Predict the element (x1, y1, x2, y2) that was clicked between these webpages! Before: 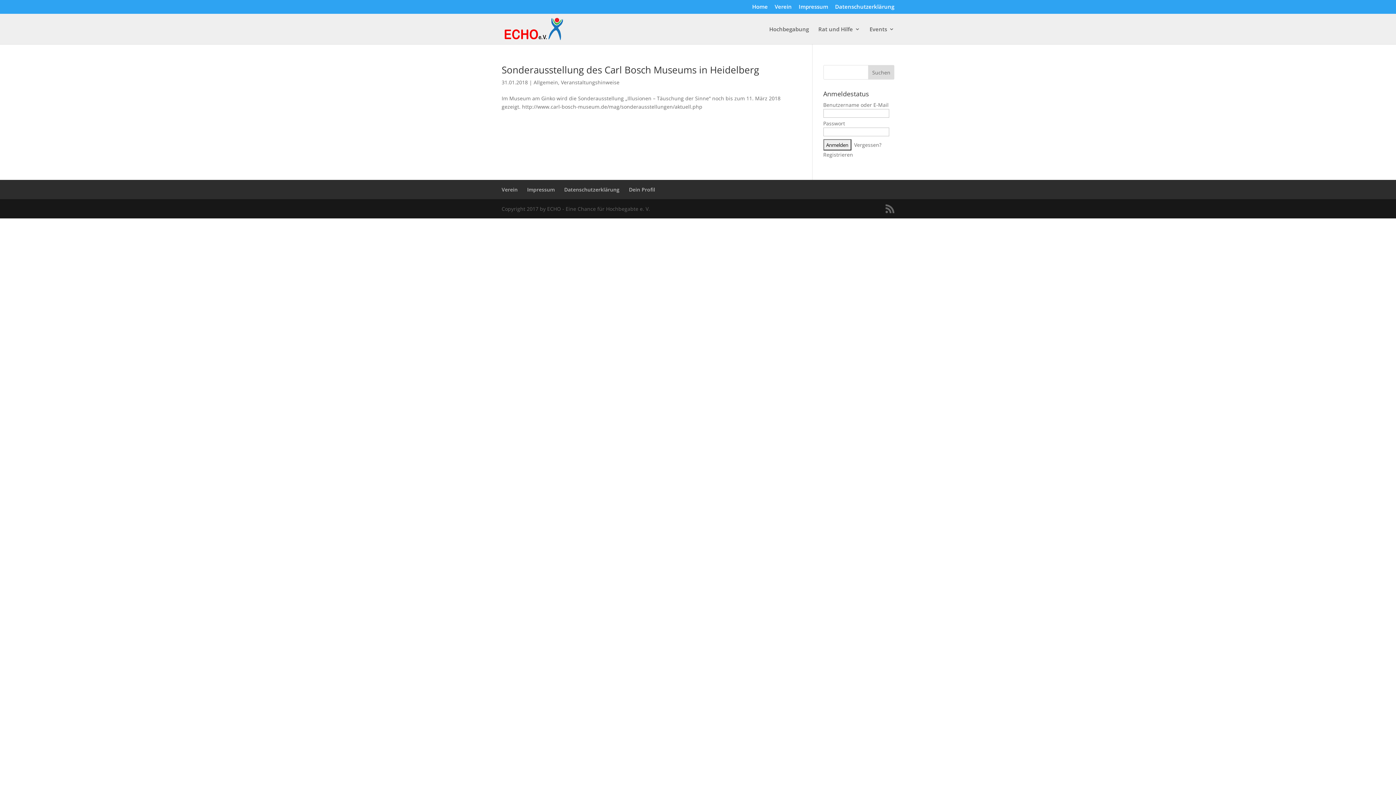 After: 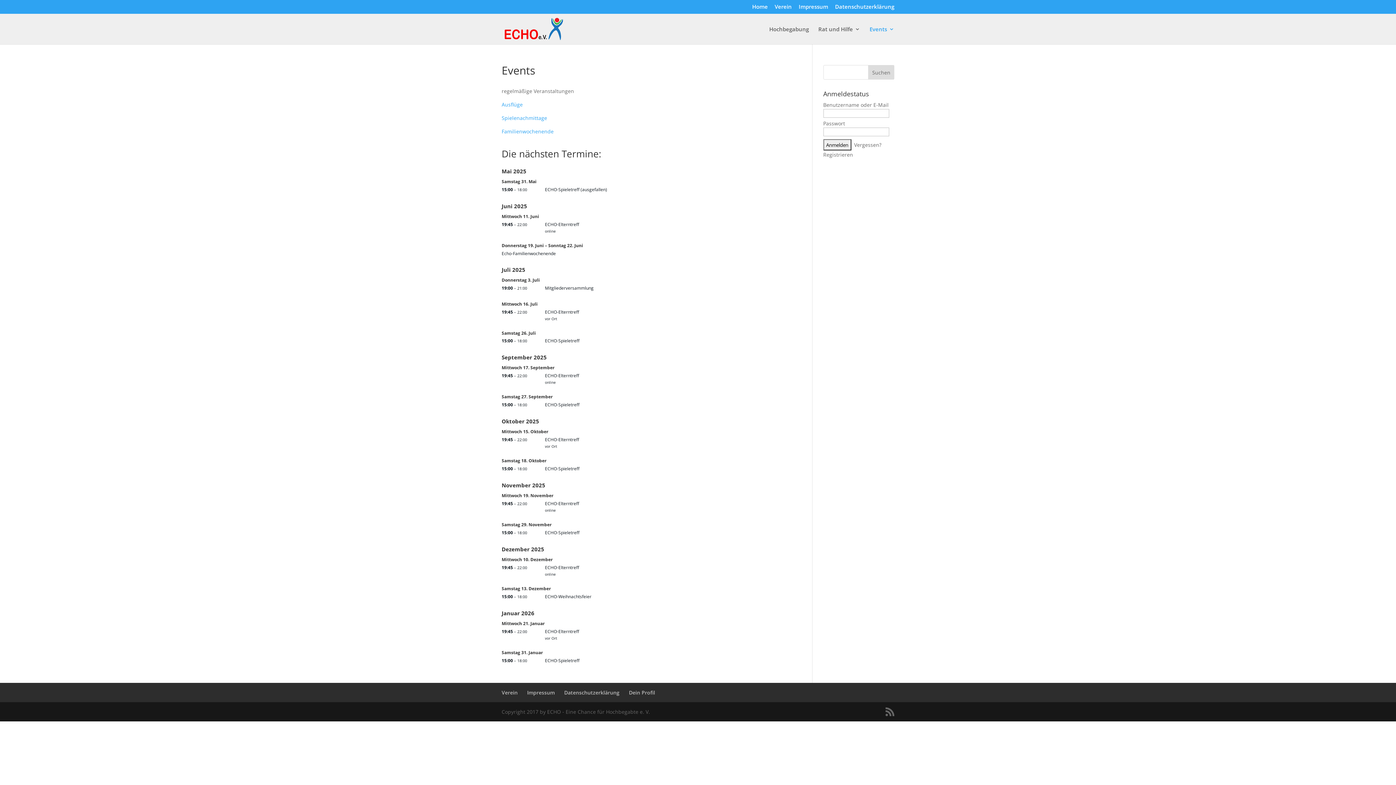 Action: bbox: (869, 26, 894, 44) label: Events